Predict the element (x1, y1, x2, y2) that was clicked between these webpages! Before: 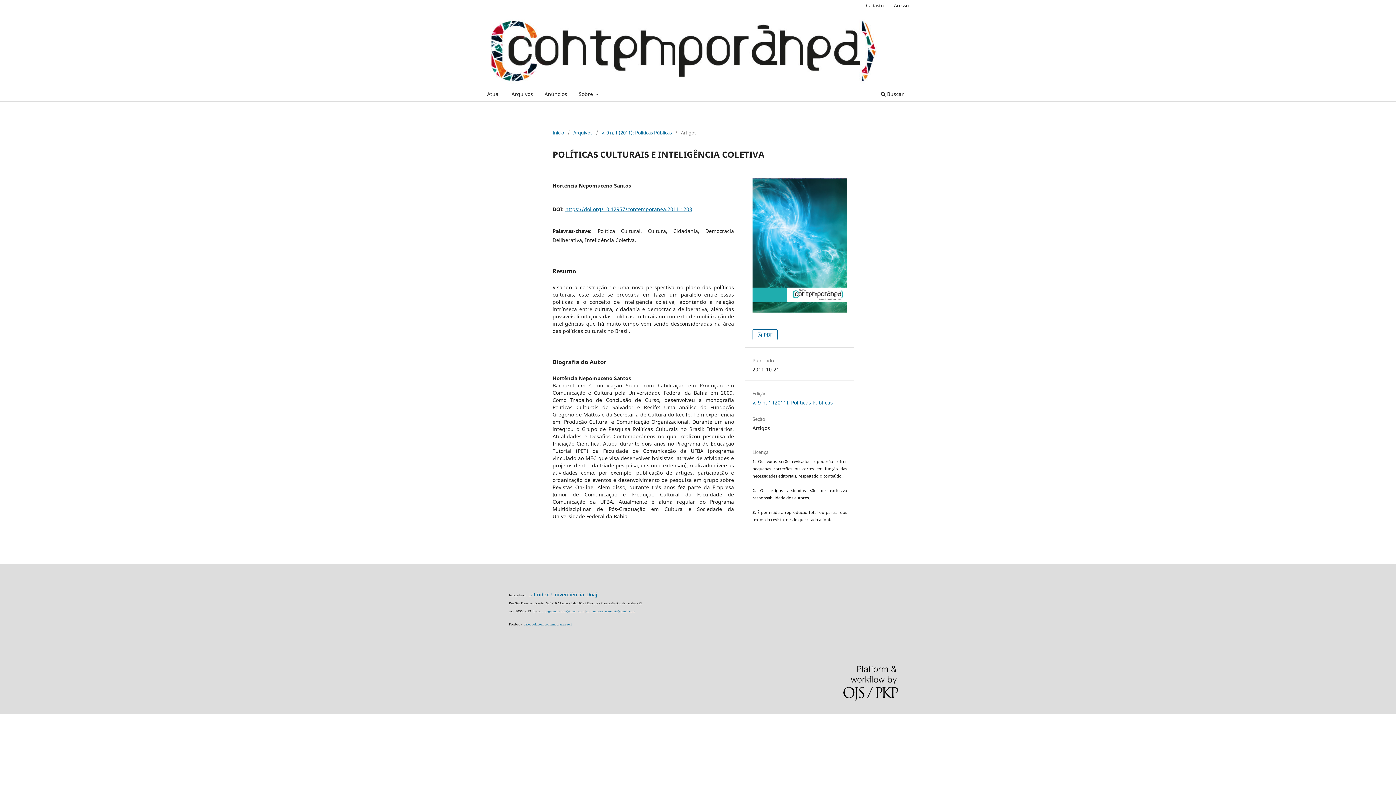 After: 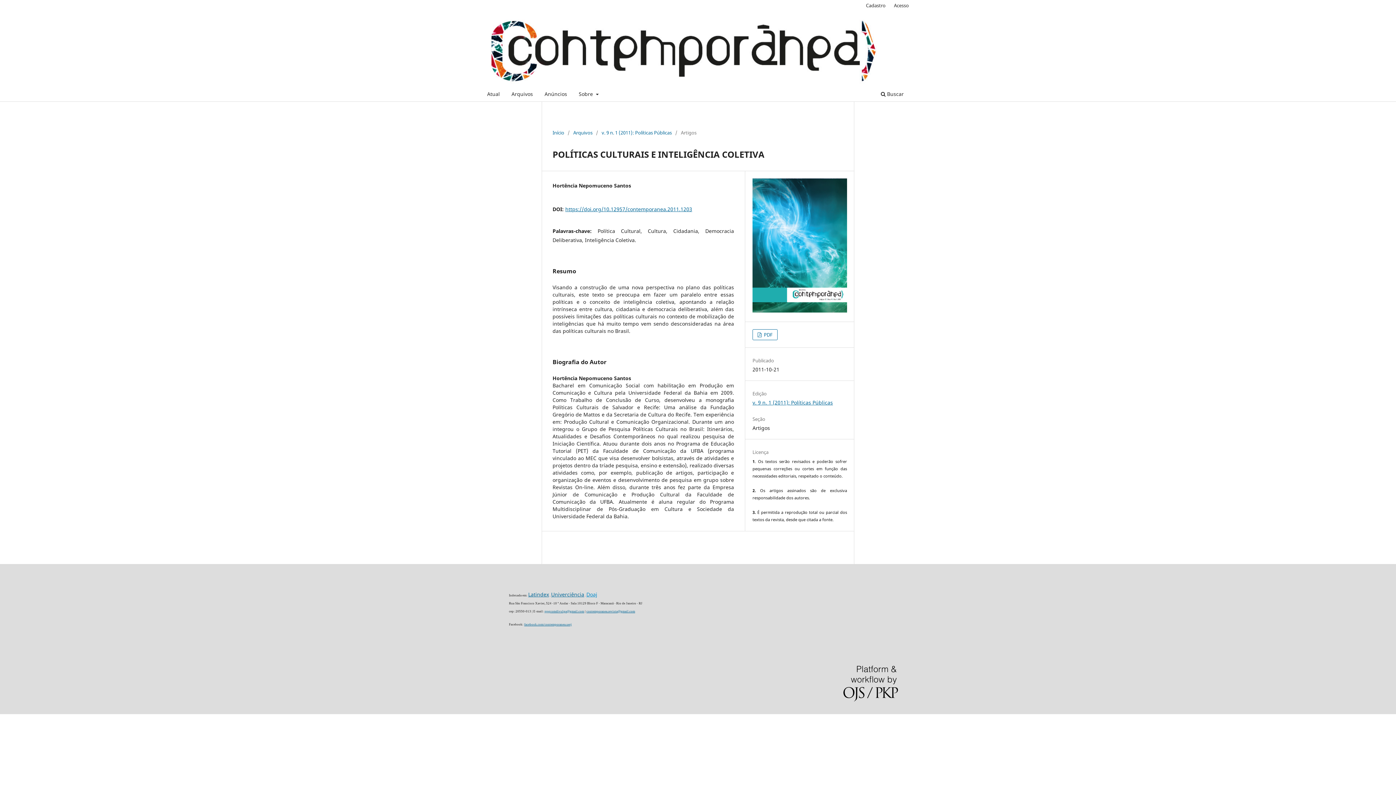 Action: bbox: (586, 591, 597, 598) label: Doaj